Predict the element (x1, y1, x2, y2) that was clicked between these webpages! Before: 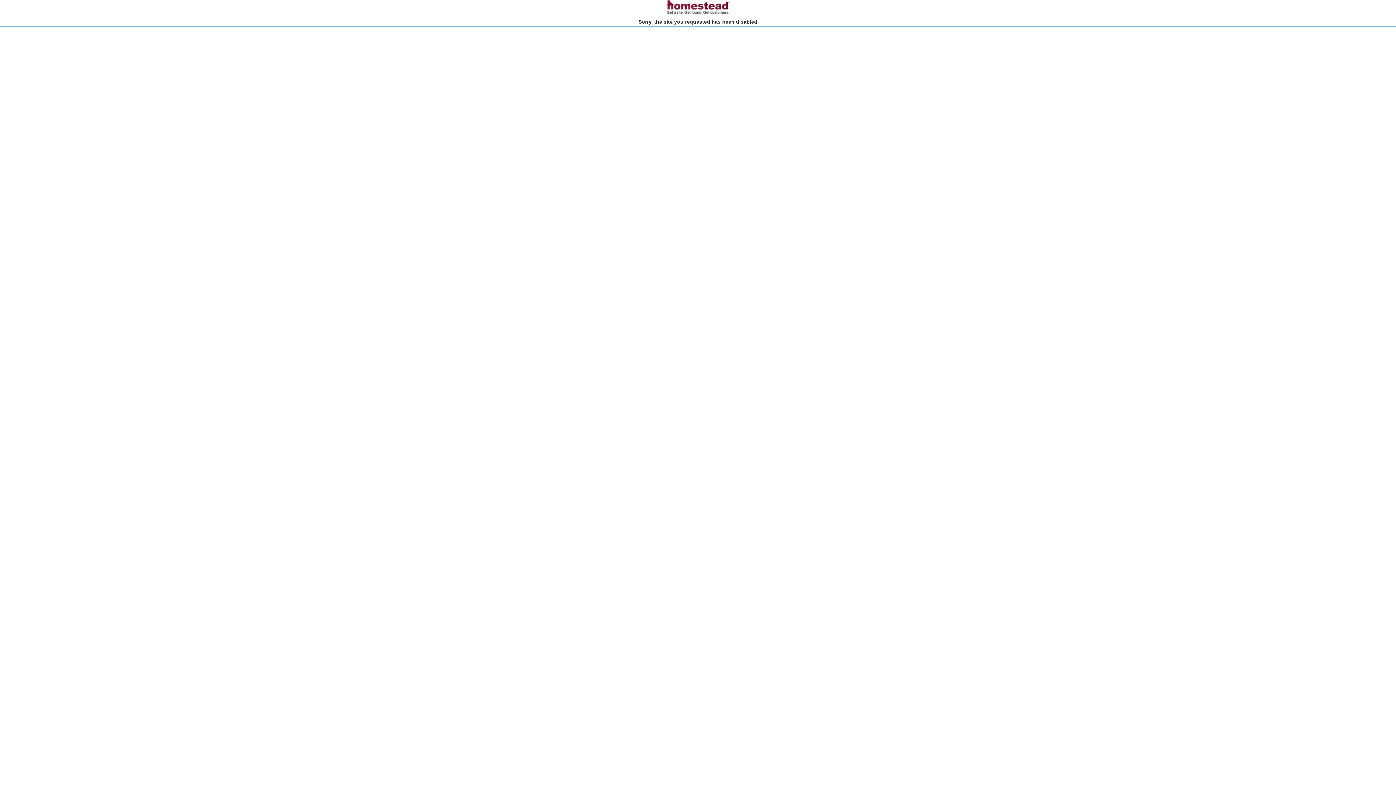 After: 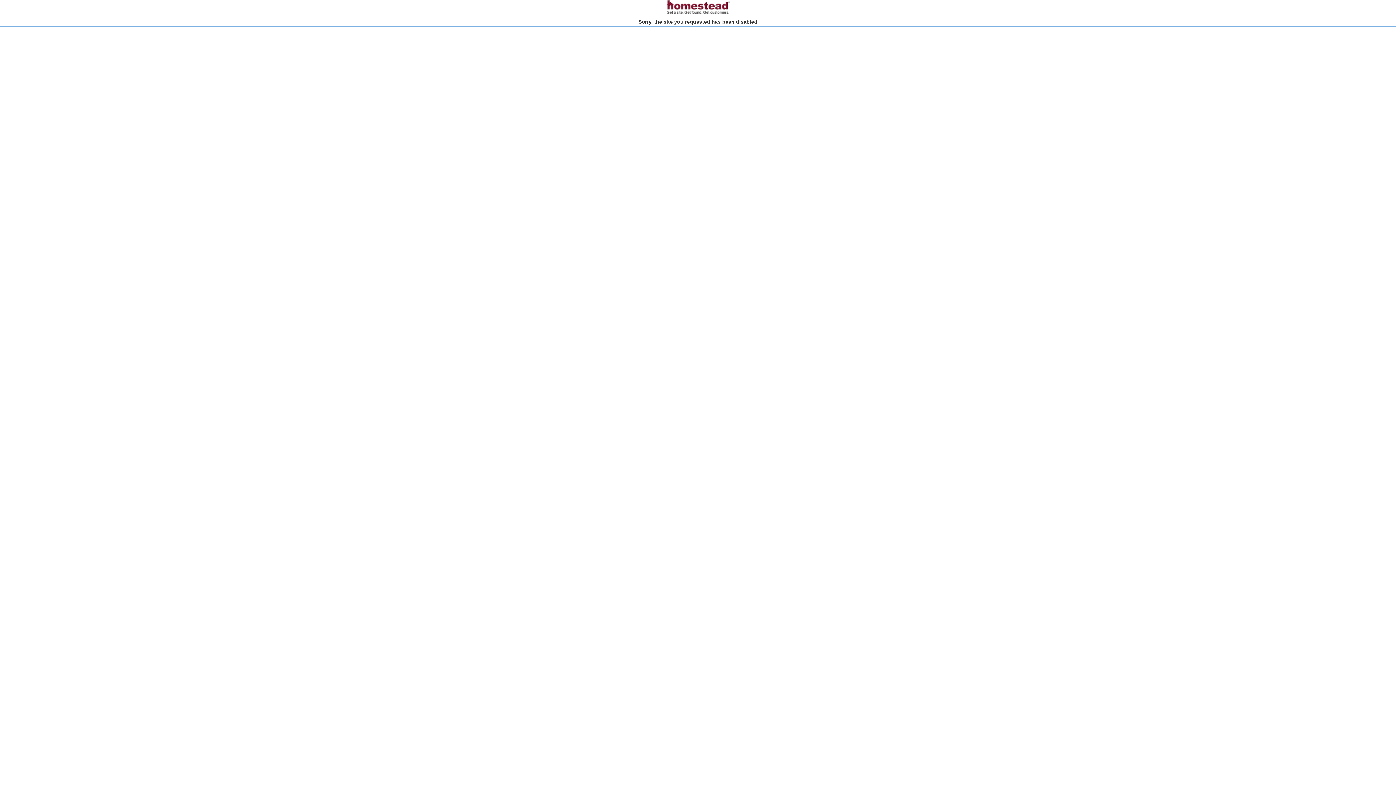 Action: bbox: (666, 10, 730, 15)